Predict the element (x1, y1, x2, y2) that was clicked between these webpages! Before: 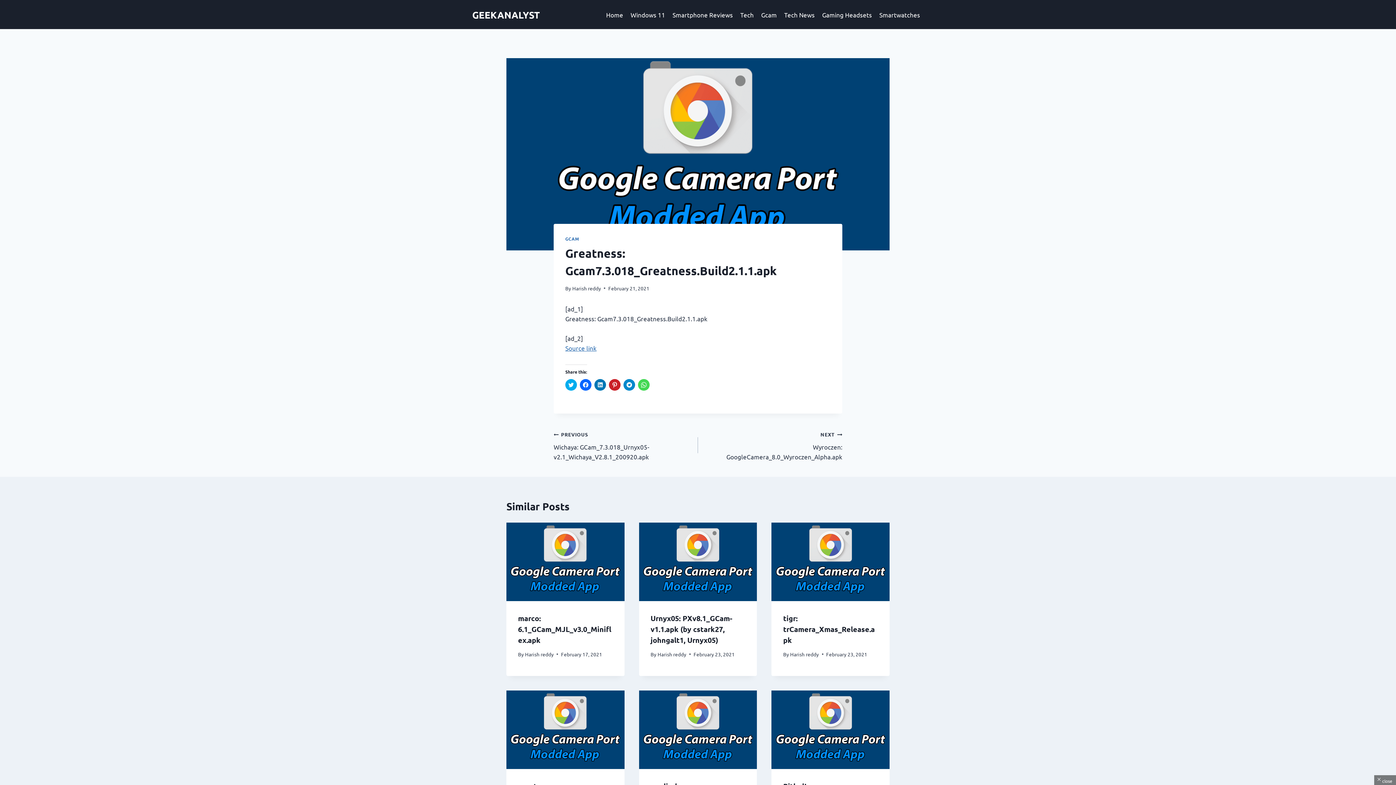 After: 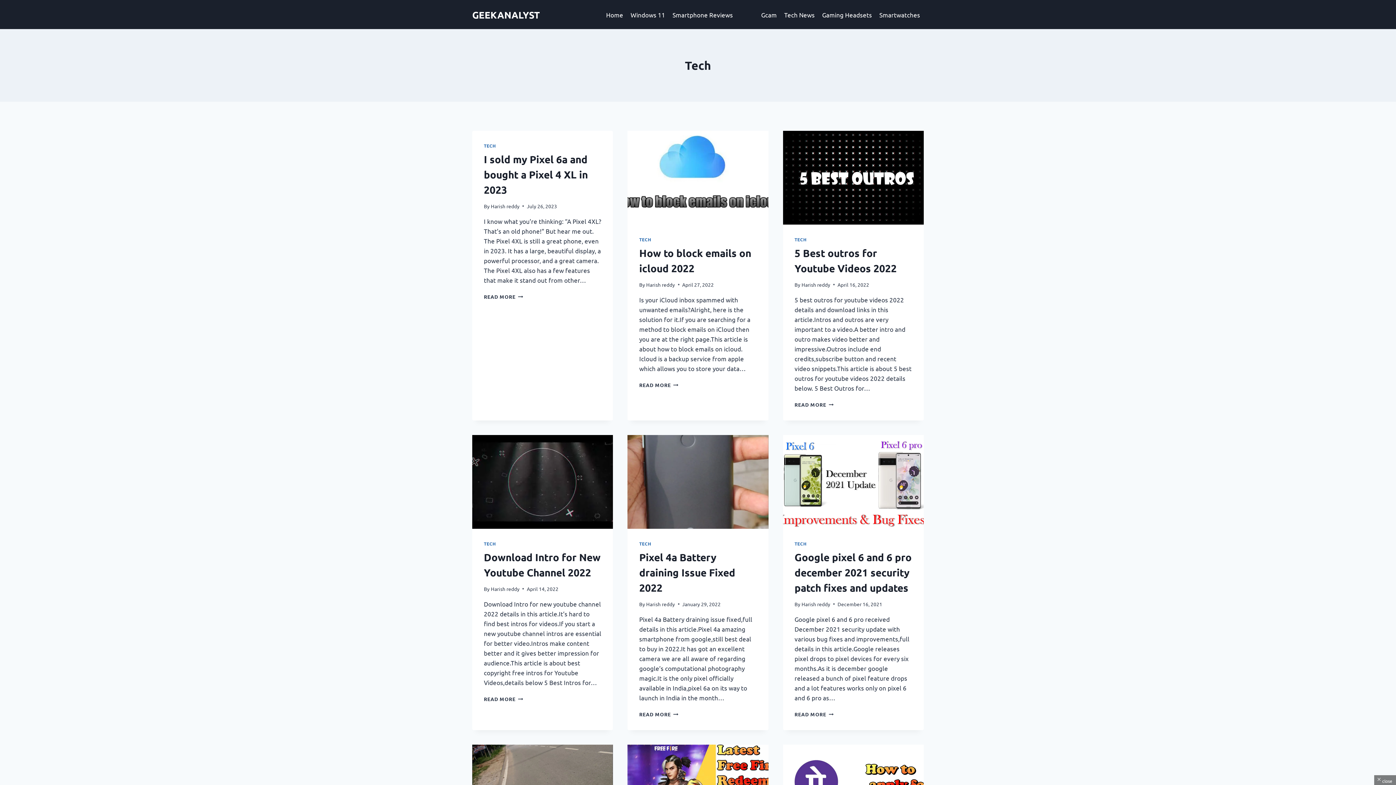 Action: label: Tech bbox: (736, 5, 757, 23)